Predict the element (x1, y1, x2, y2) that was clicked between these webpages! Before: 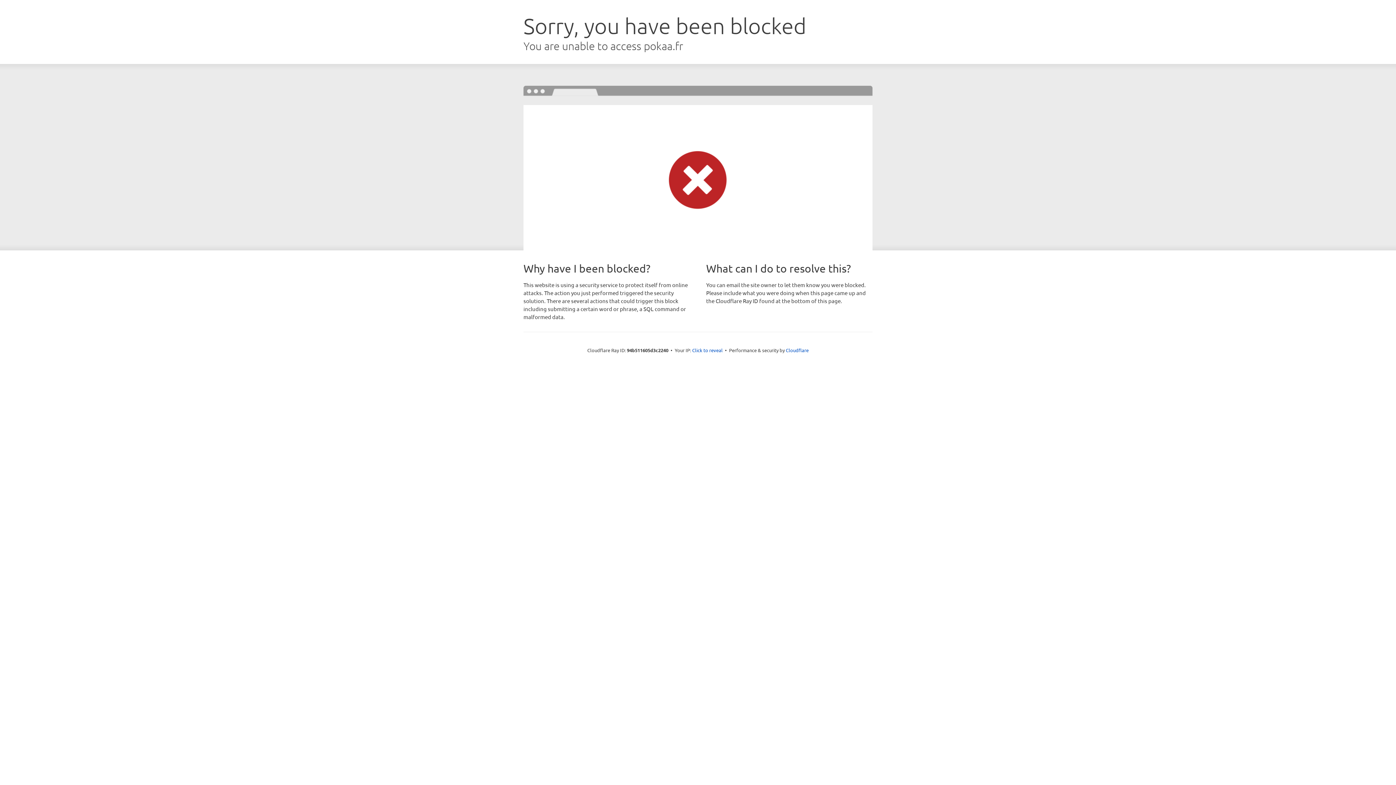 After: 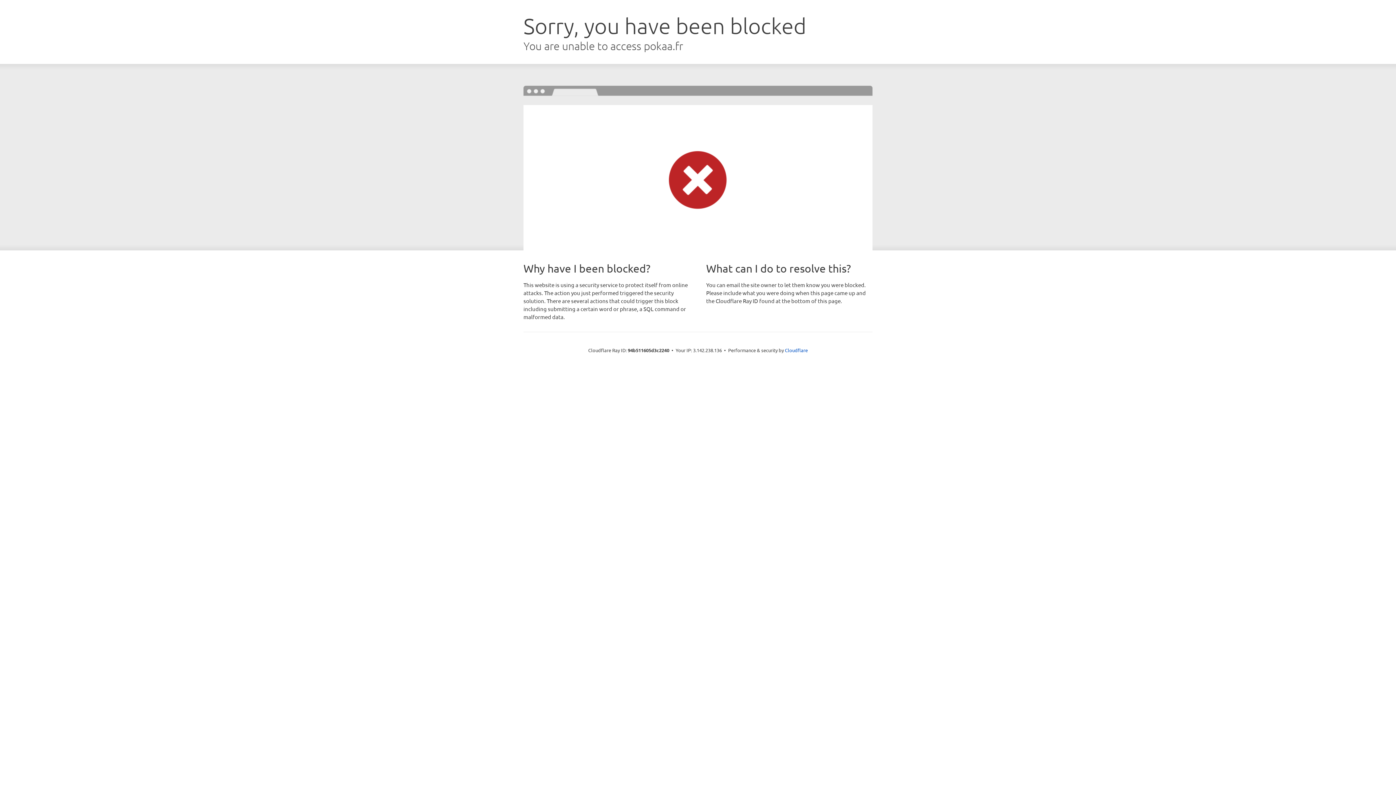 Action: bbox: (692, 346, 722, 353) label: Click to reveal